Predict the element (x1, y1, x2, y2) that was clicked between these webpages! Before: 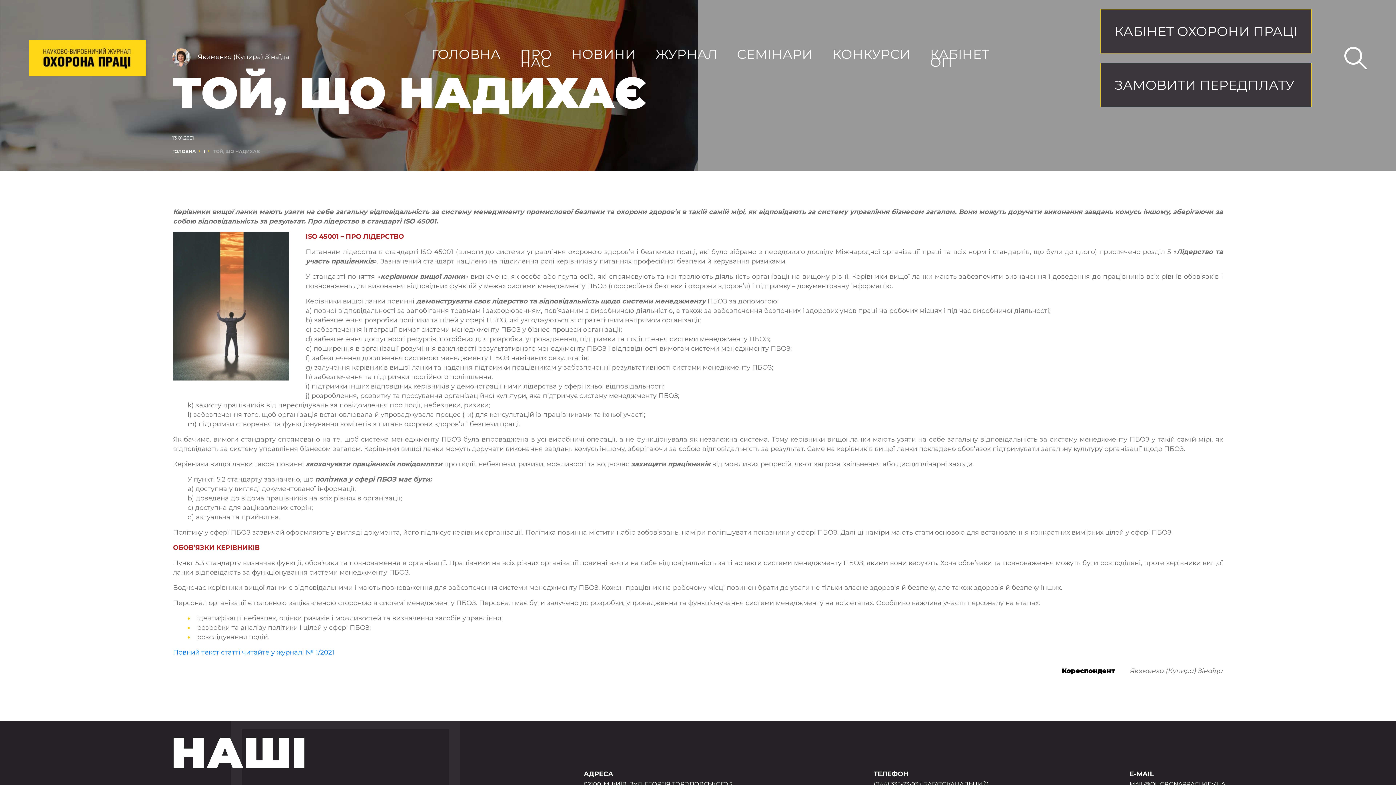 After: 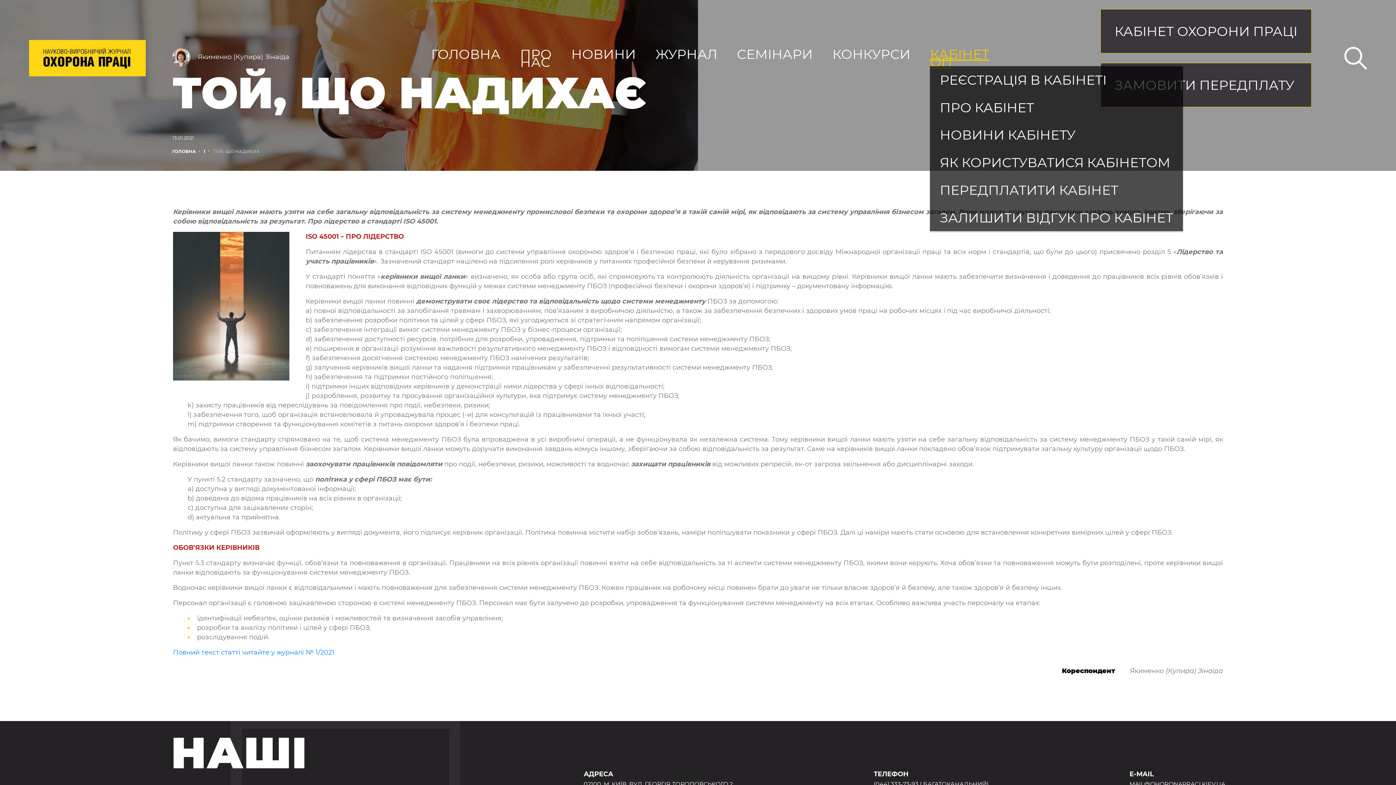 Action: bbox: (930, 50, 989, 66) label: КАБІНЕТ ОП